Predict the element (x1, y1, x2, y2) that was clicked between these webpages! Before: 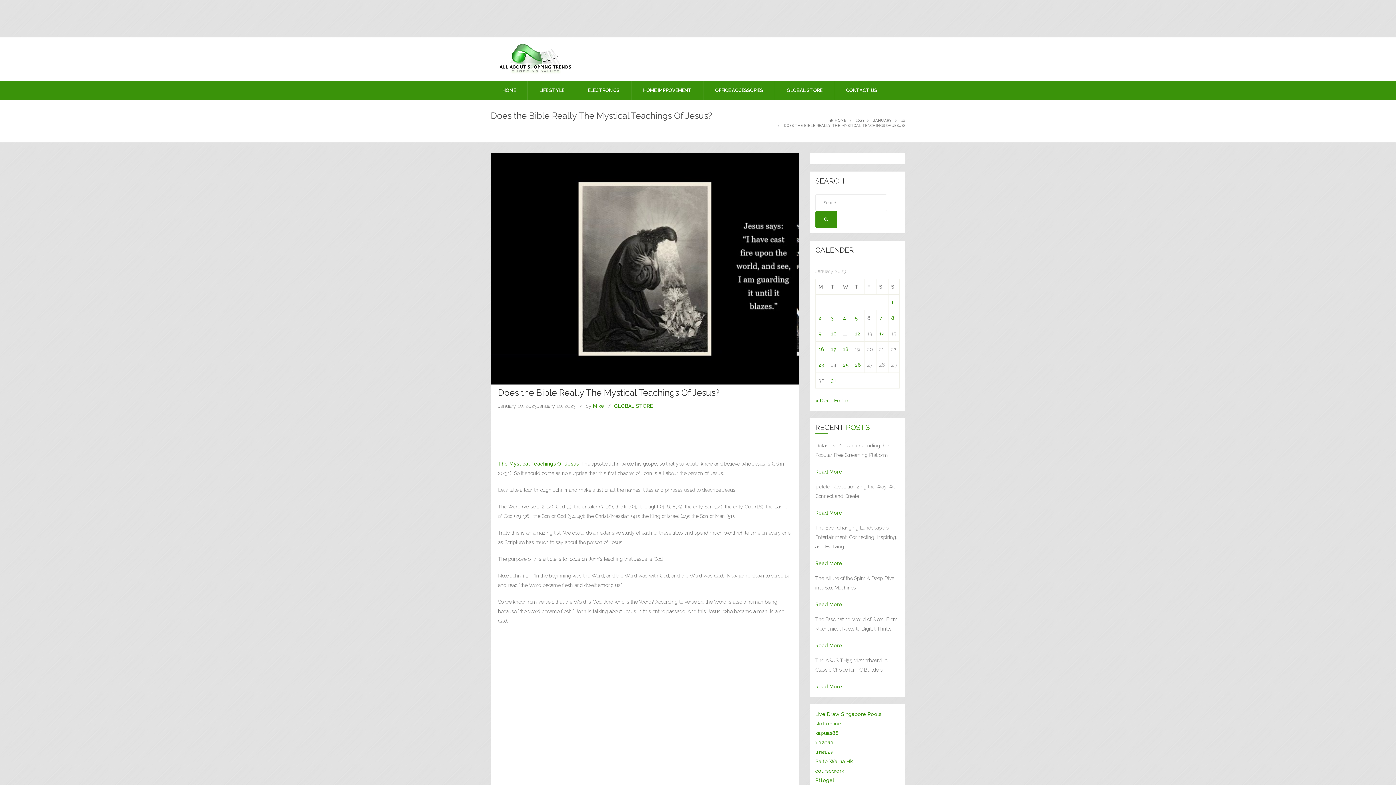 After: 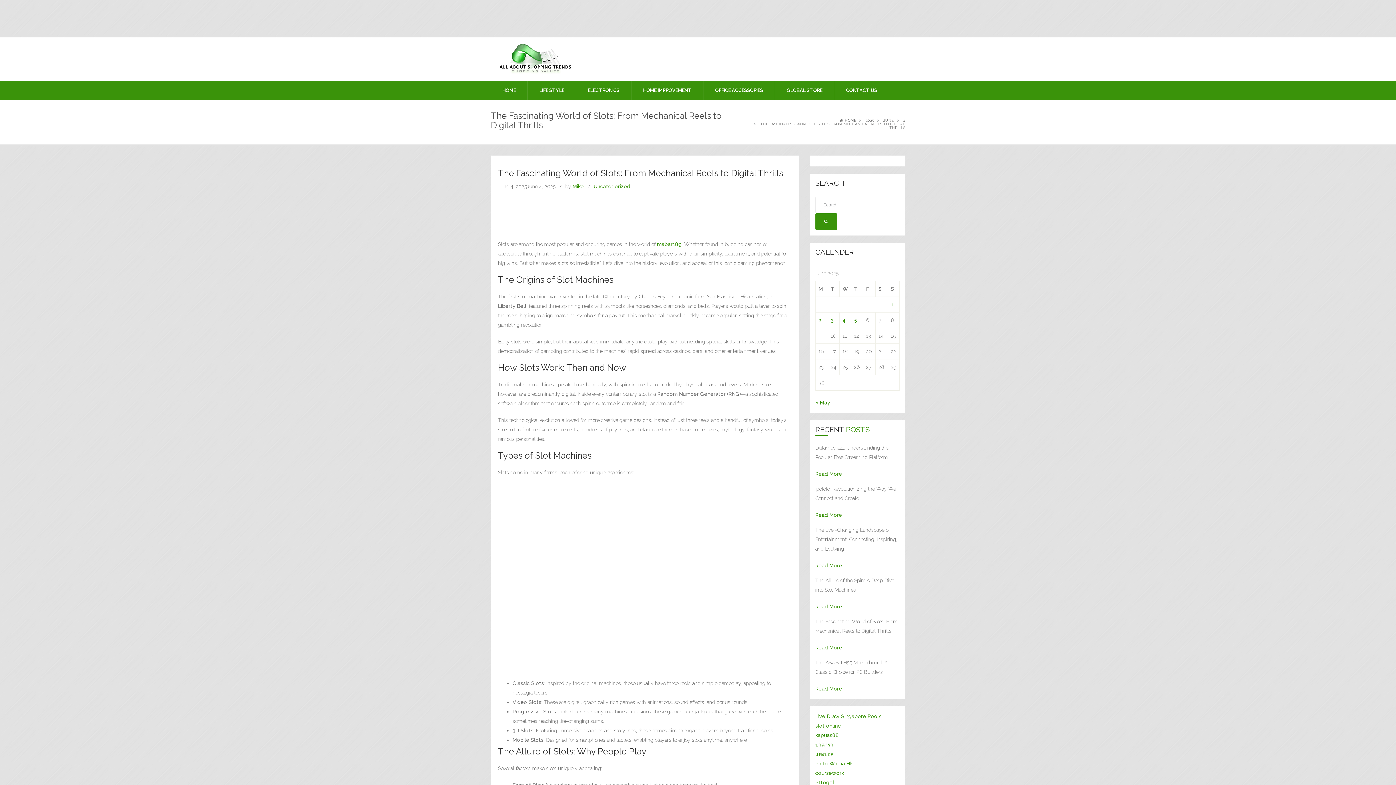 Action: label: Read More bbox: (815, 642, 842, 648)